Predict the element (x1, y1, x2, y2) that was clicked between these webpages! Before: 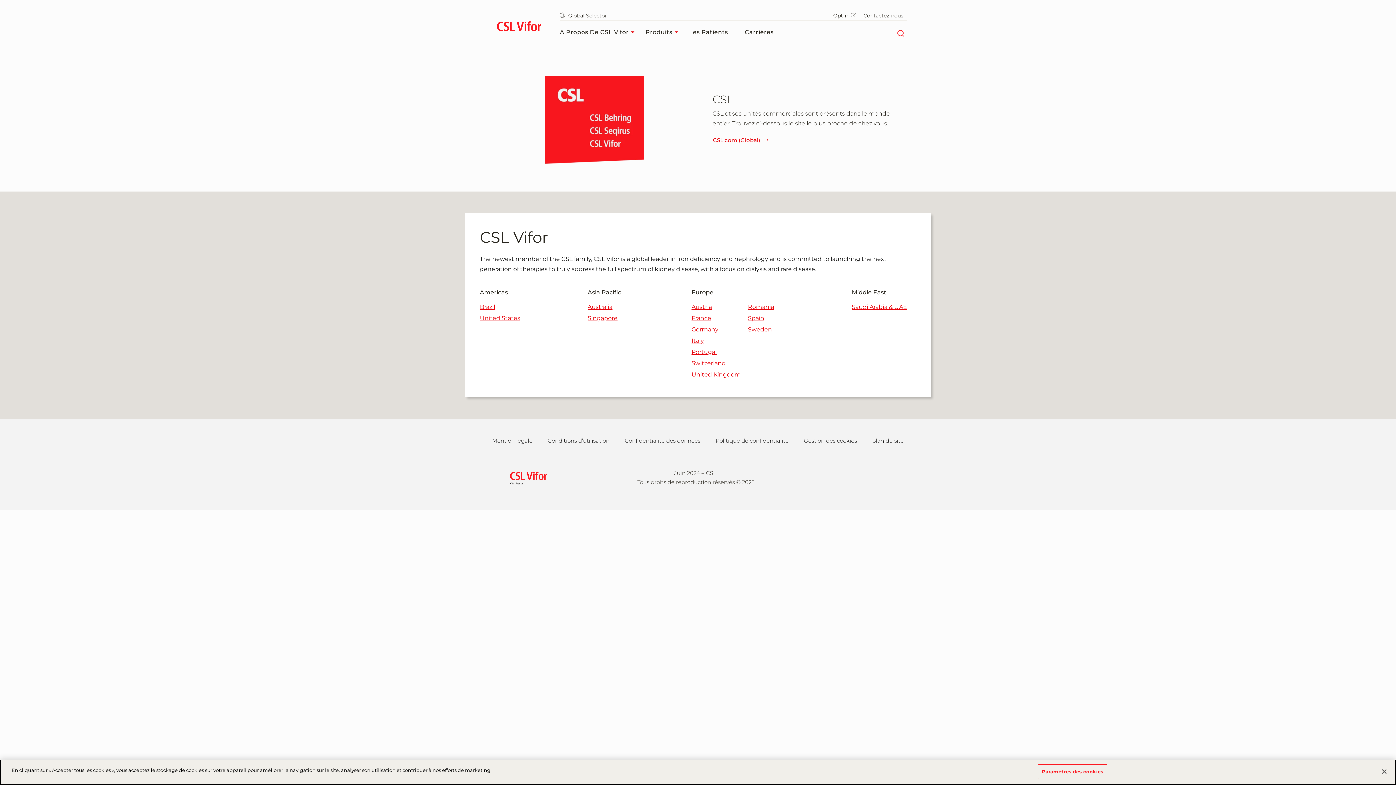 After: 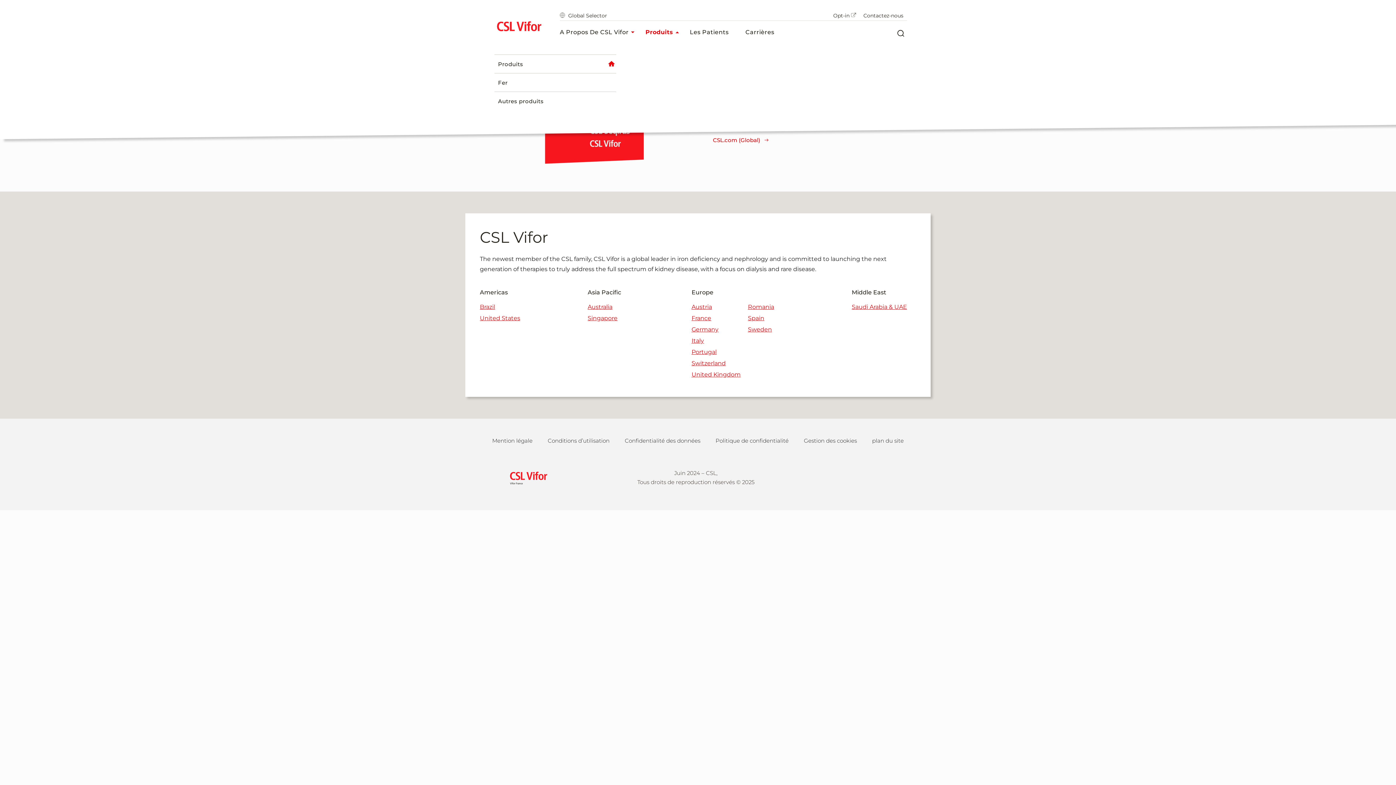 Action: label: Produits bbox: (645, 25, 682, 39)